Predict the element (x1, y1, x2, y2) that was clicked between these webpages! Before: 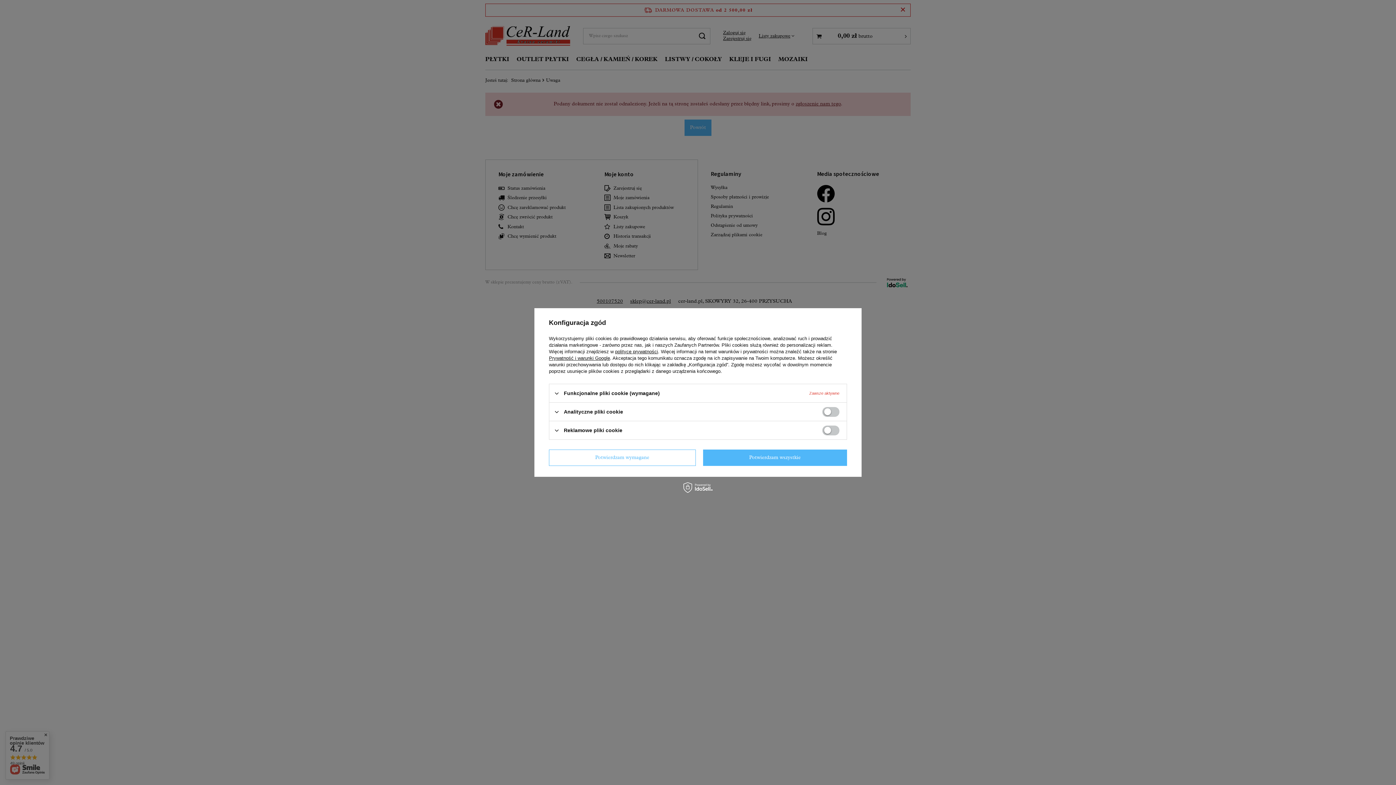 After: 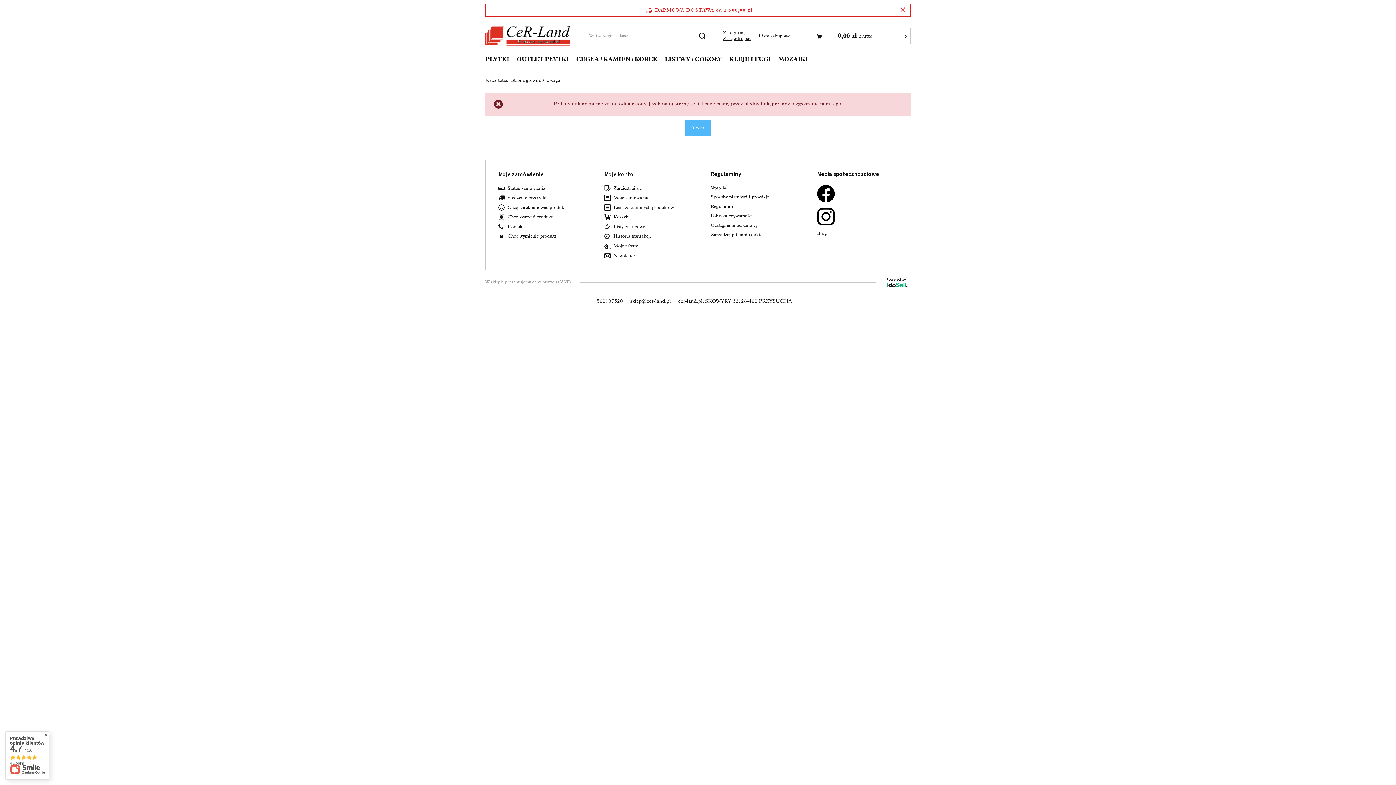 Action: bbox: (549, 449, 695, 466) label: Potwierdzam wymagane